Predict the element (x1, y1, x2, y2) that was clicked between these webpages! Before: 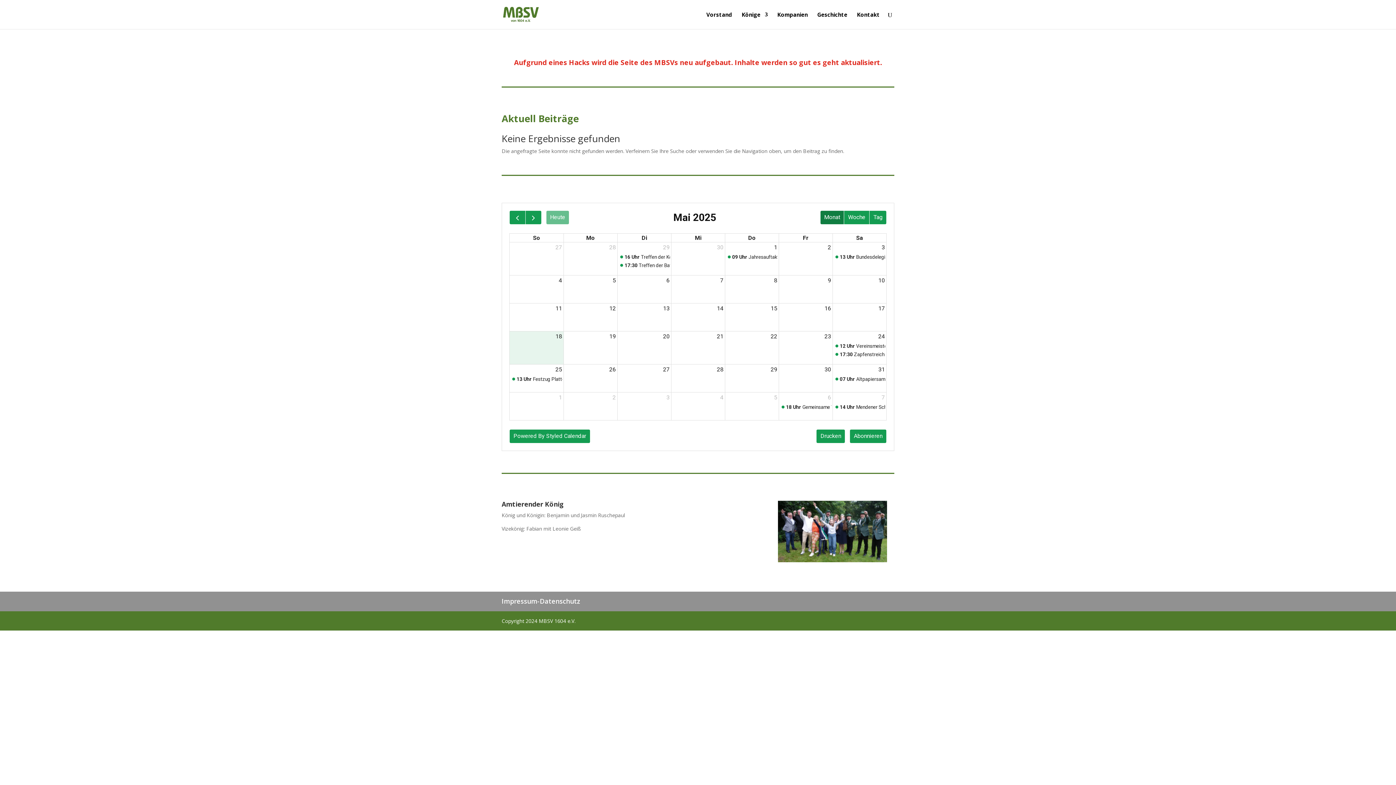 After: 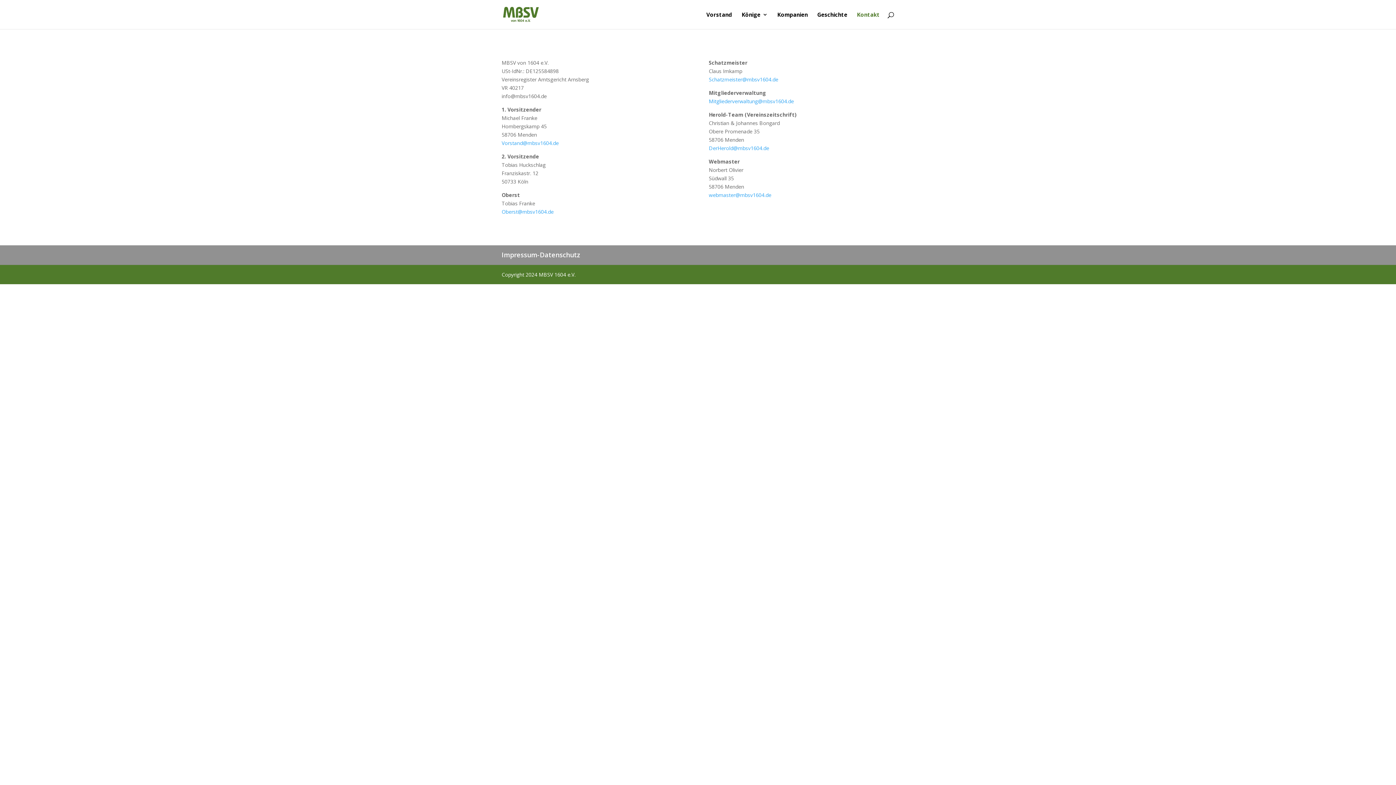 Action: label: Kontakt bbox: (857, 12, 880, 29)